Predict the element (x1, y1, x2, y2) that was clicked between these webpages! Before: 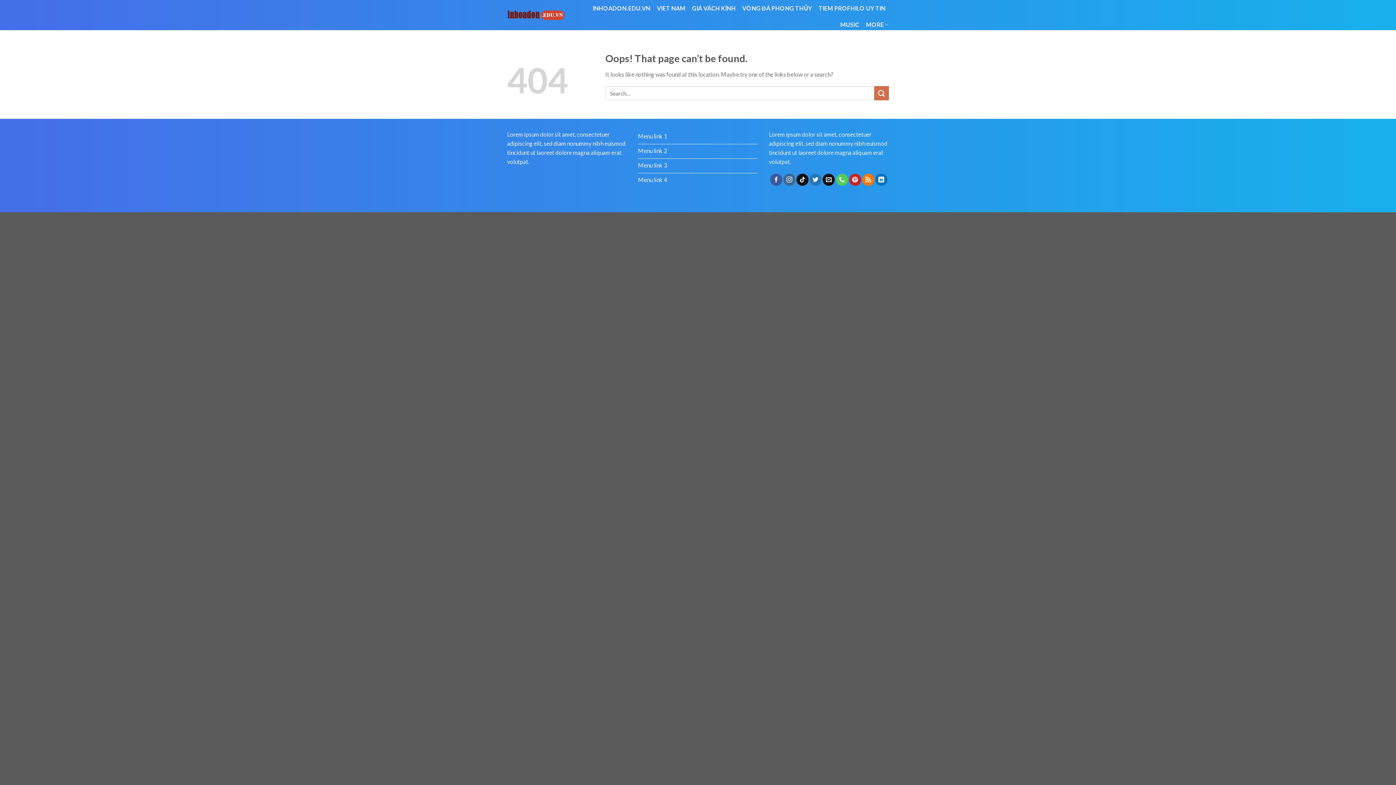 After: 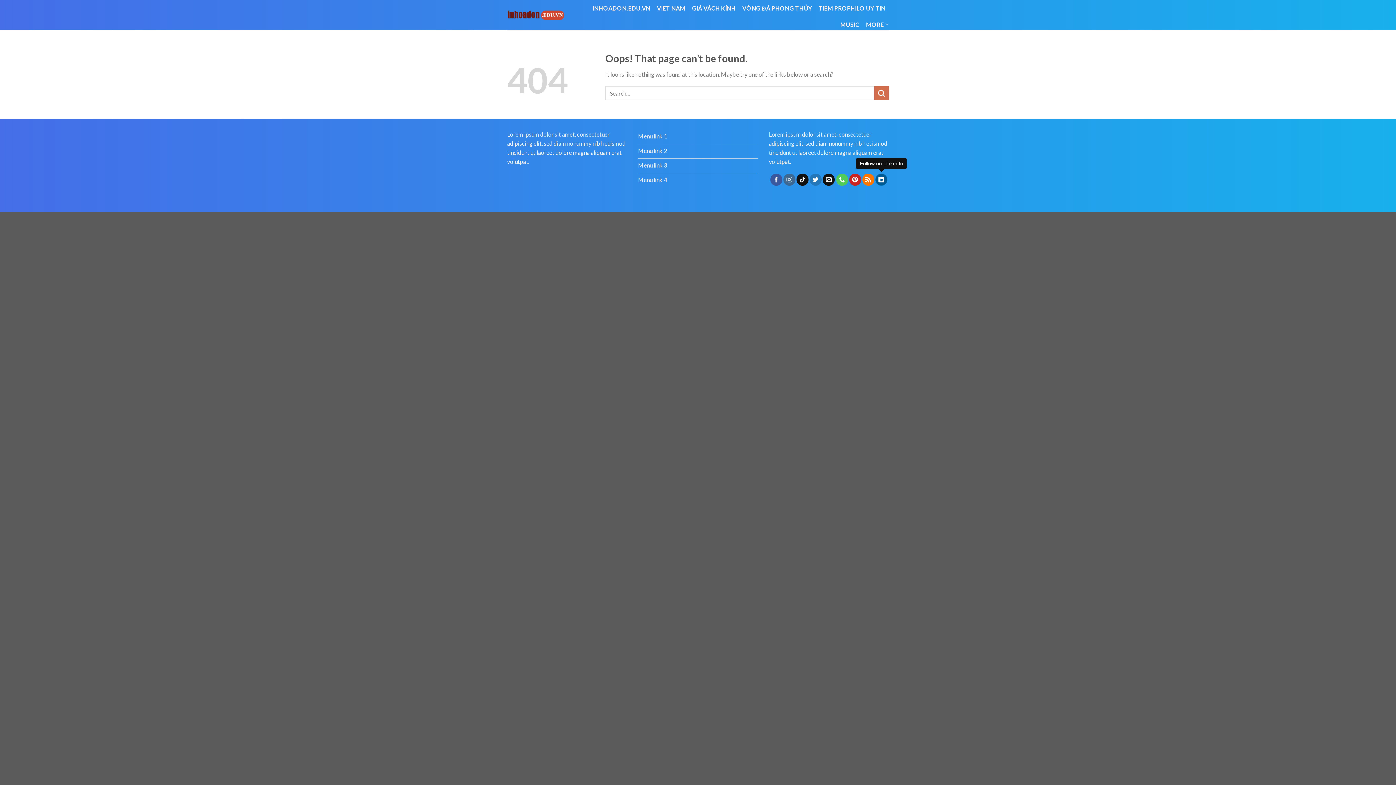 Action: bbox: (875, 173, 887, 185)